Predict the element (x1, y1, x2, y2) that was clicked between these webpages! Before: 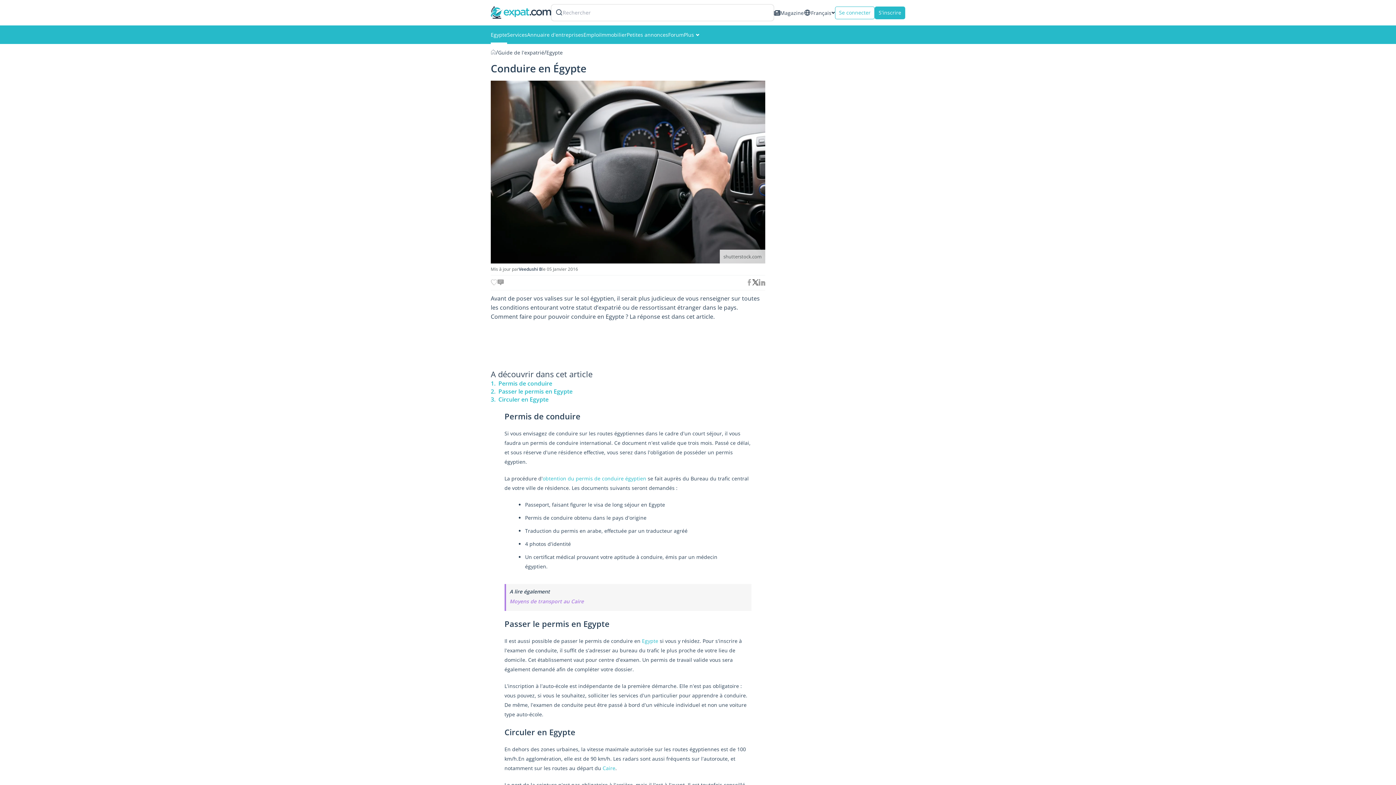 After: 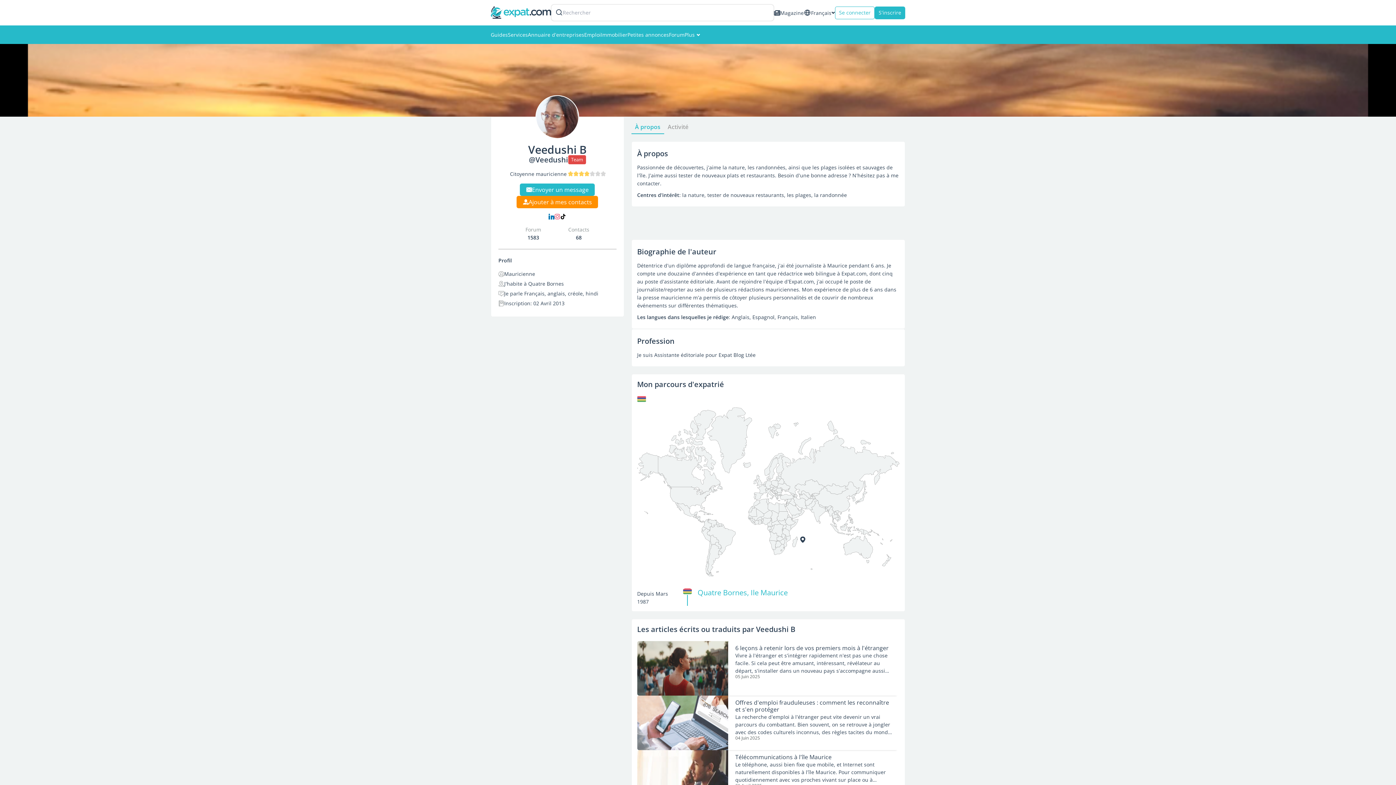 Action: bbox: (518, 267, 542, 271) label: Veedushi B